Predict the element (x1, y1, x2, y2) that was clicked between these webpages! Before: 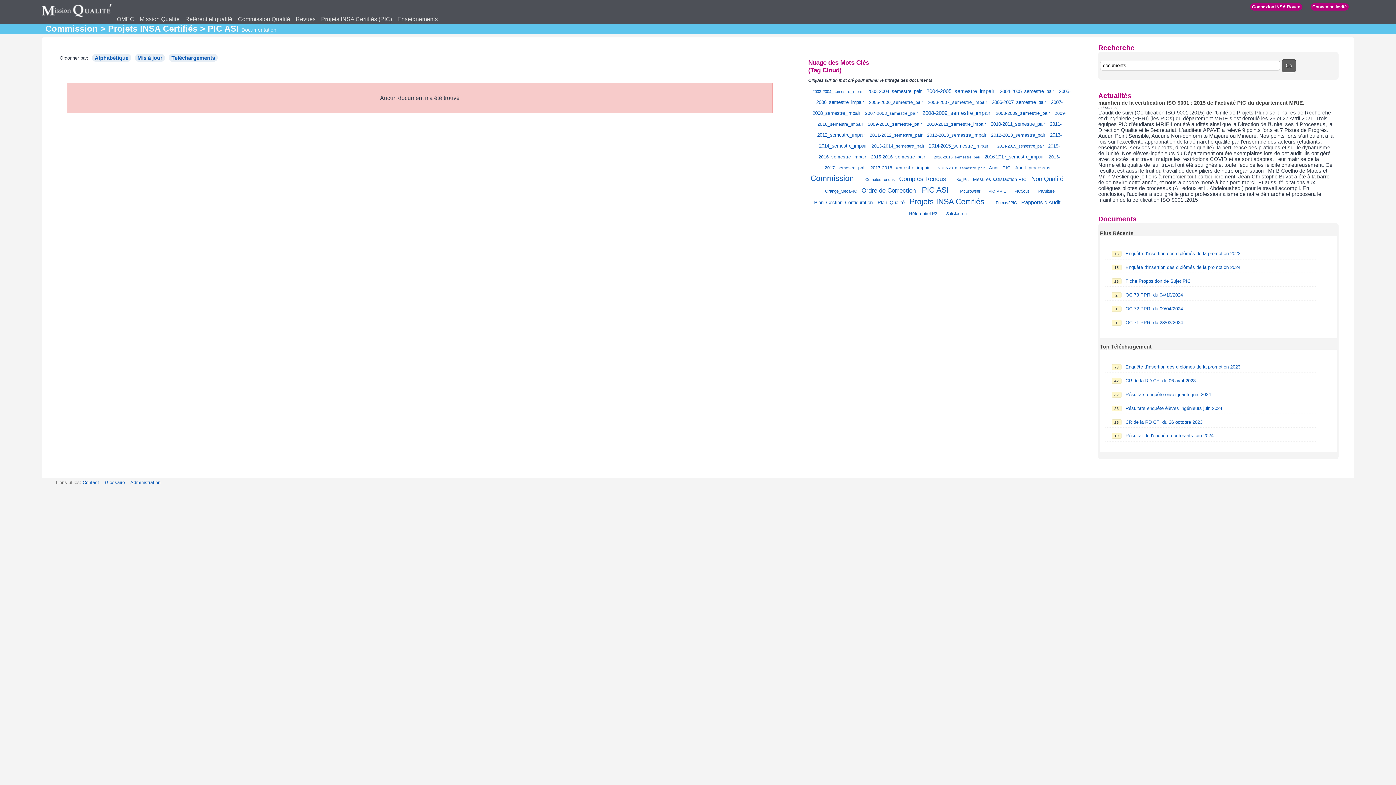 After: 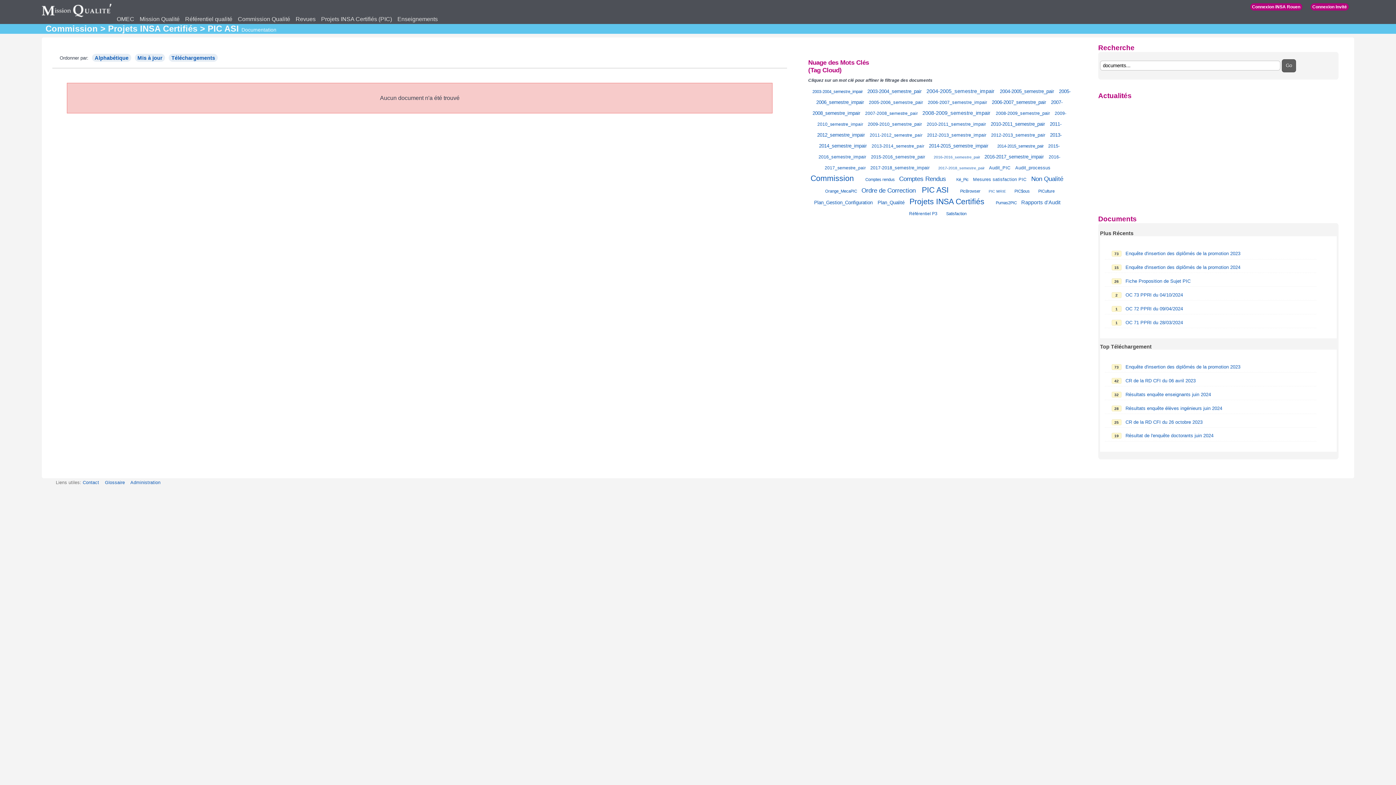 Action: bbox: (984, 154, 1044, 159) label: 2016-2017_semestre_impair